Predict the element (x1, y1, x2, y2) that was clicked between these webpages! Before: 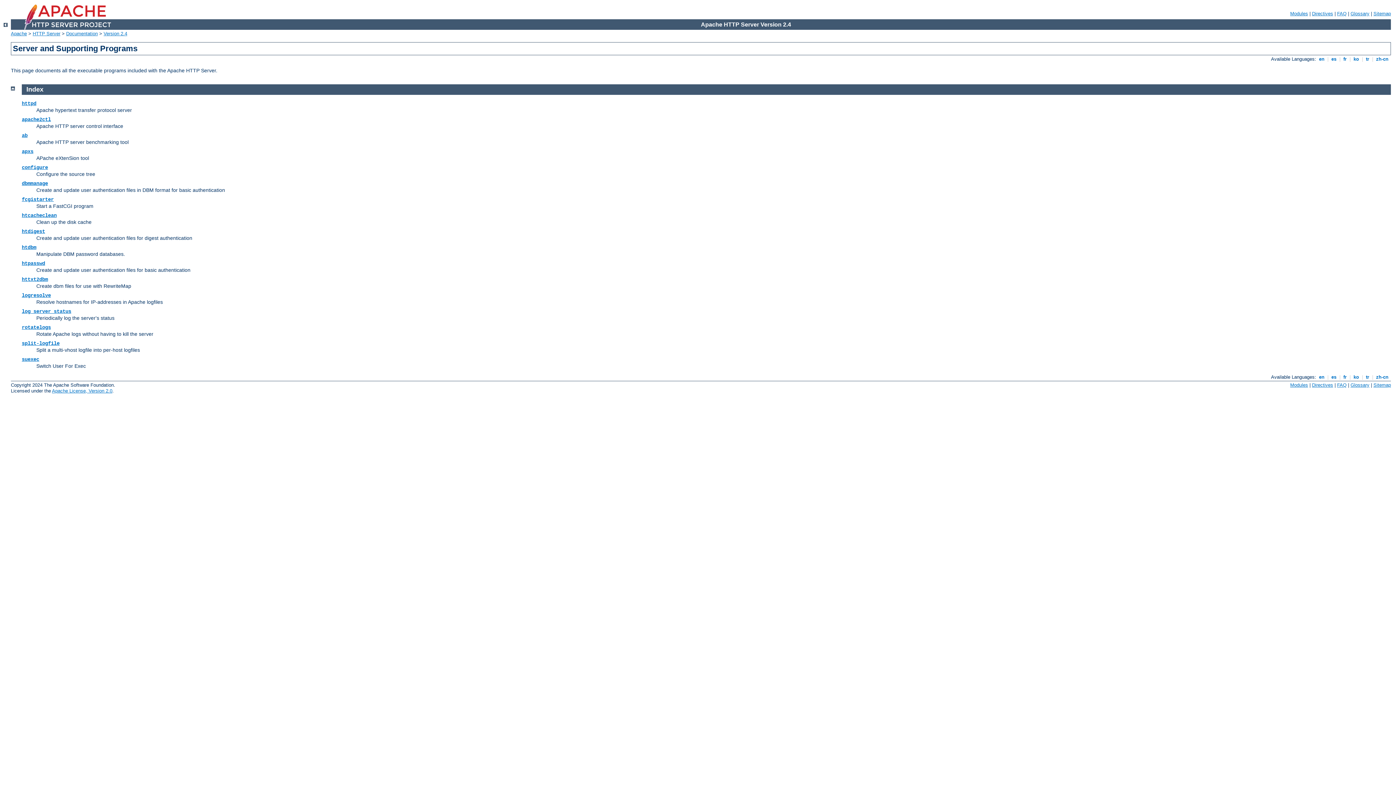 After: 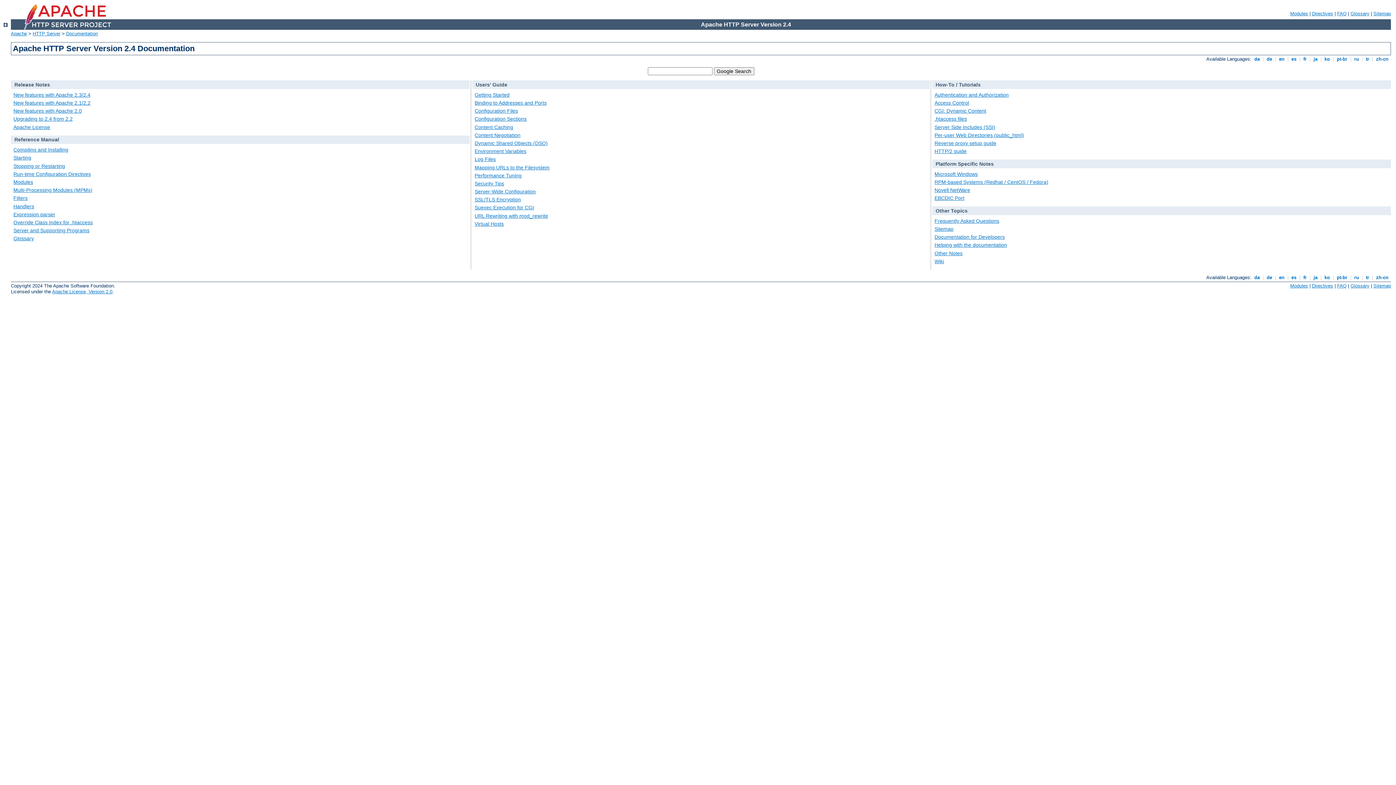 Action: label: Version 2.4 bbox: (103, 30, 127, 36)